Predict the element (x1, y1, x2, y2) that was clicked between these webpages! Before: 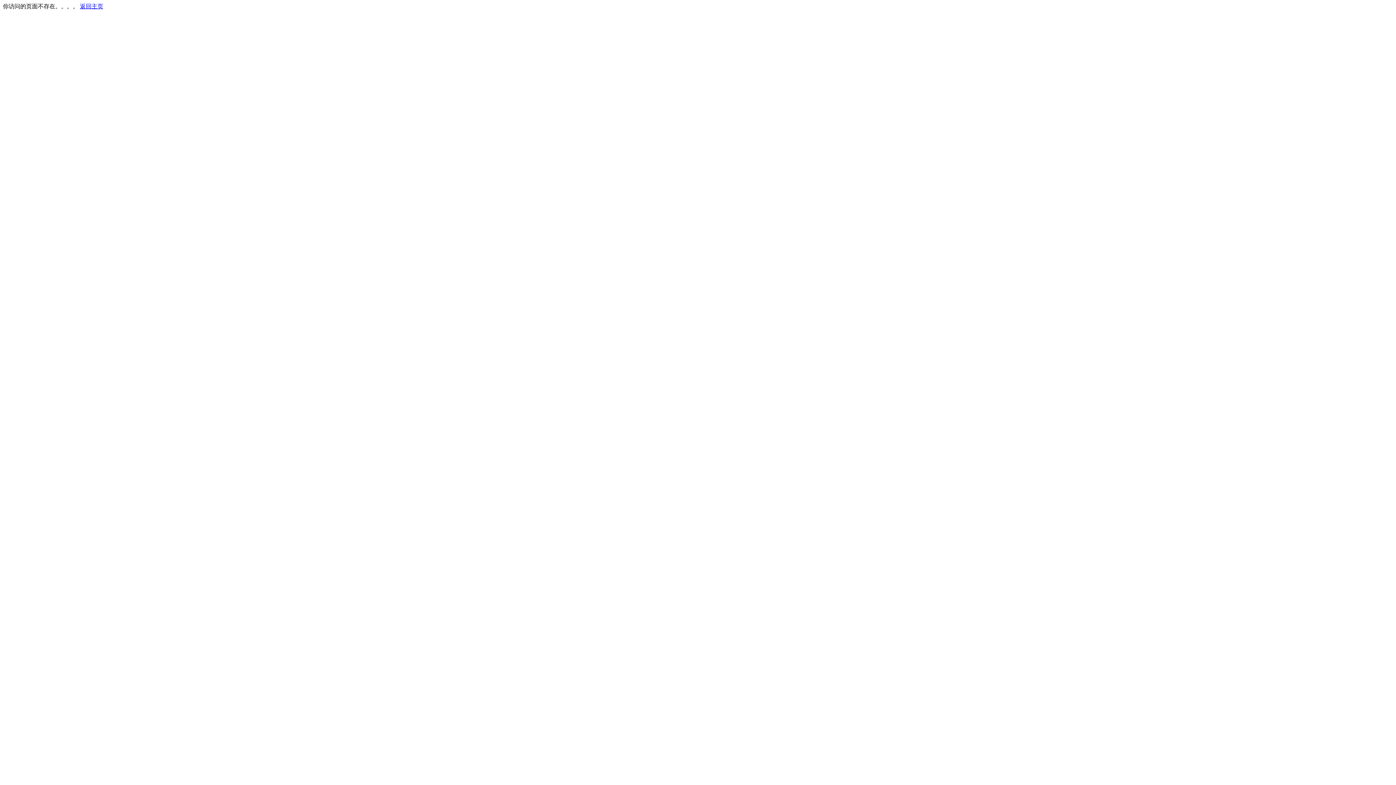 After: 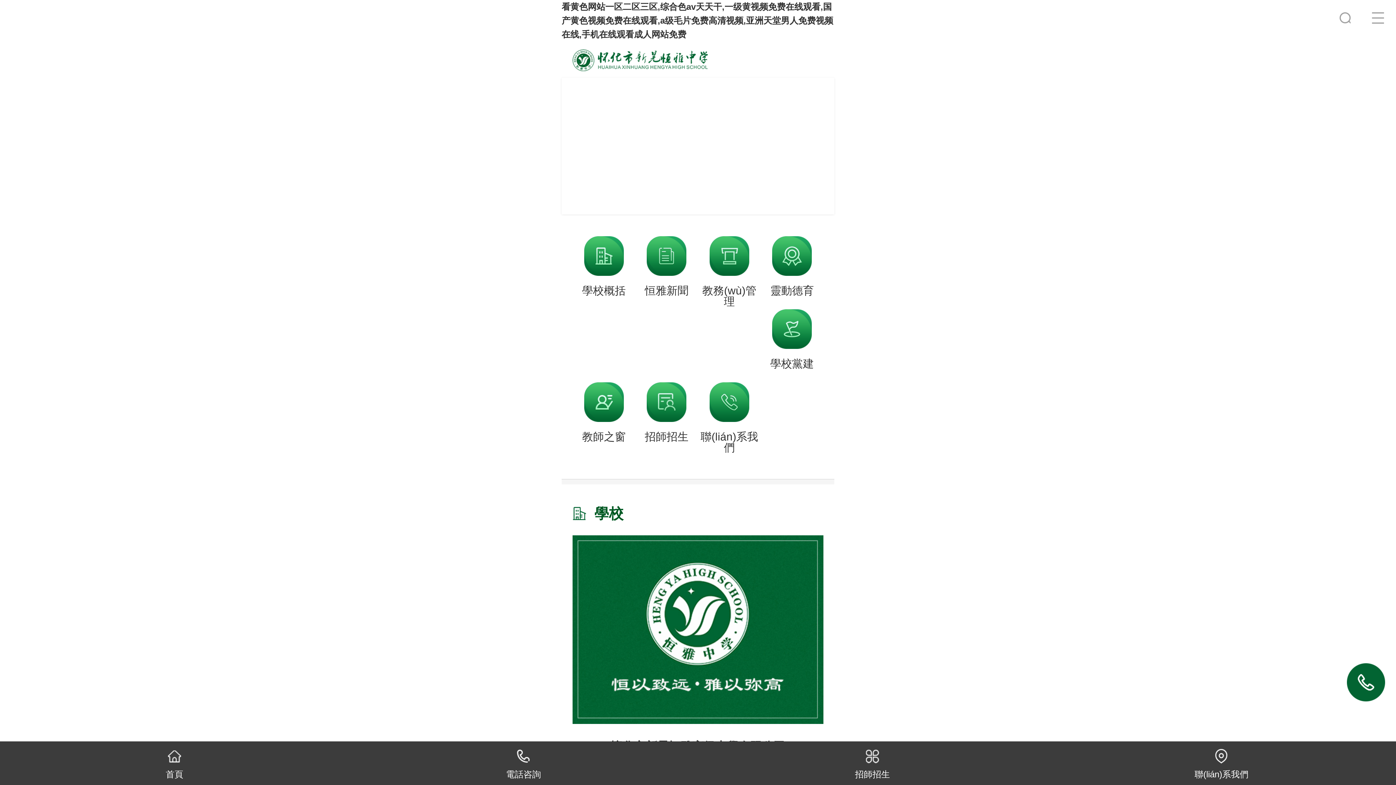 Action: label: 返回主页 bbox: (80, 3, 103, 9)